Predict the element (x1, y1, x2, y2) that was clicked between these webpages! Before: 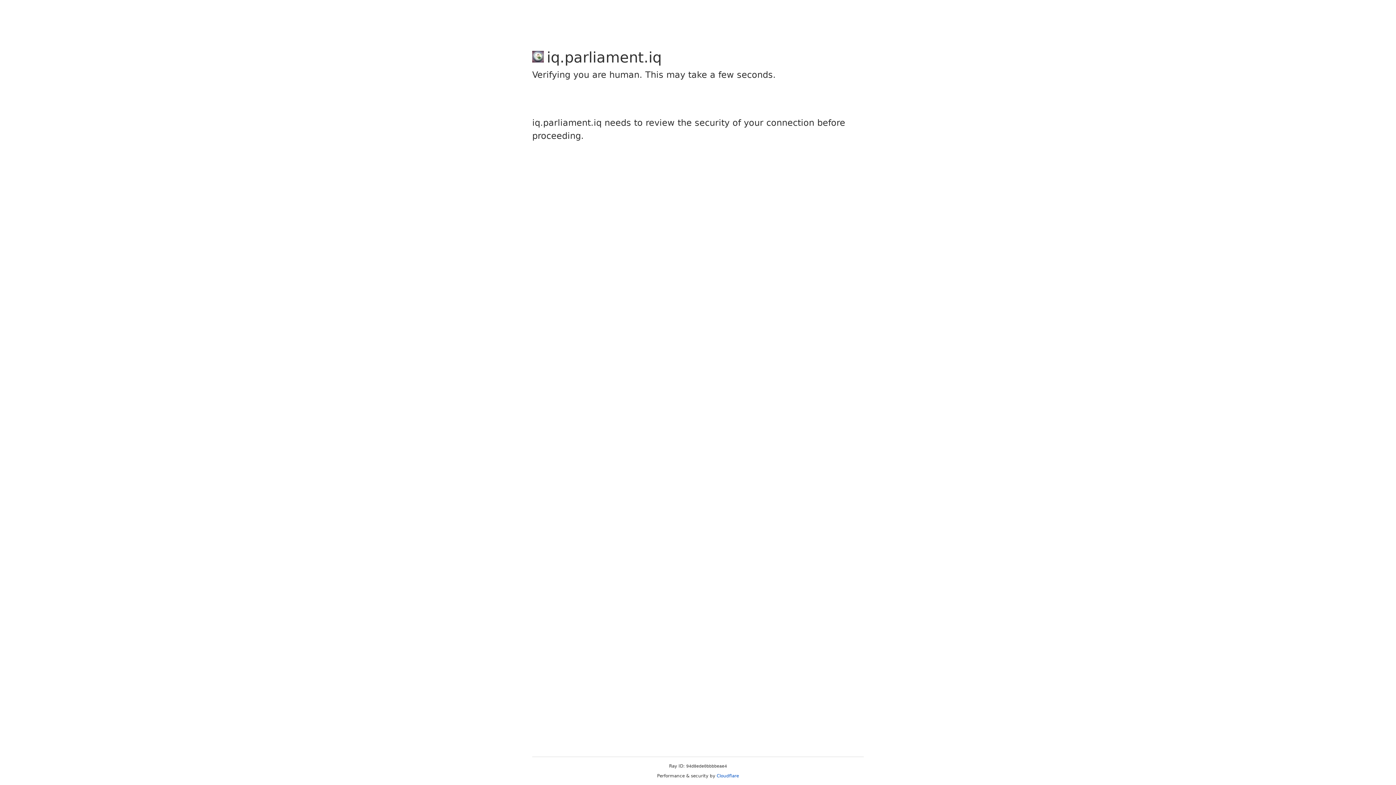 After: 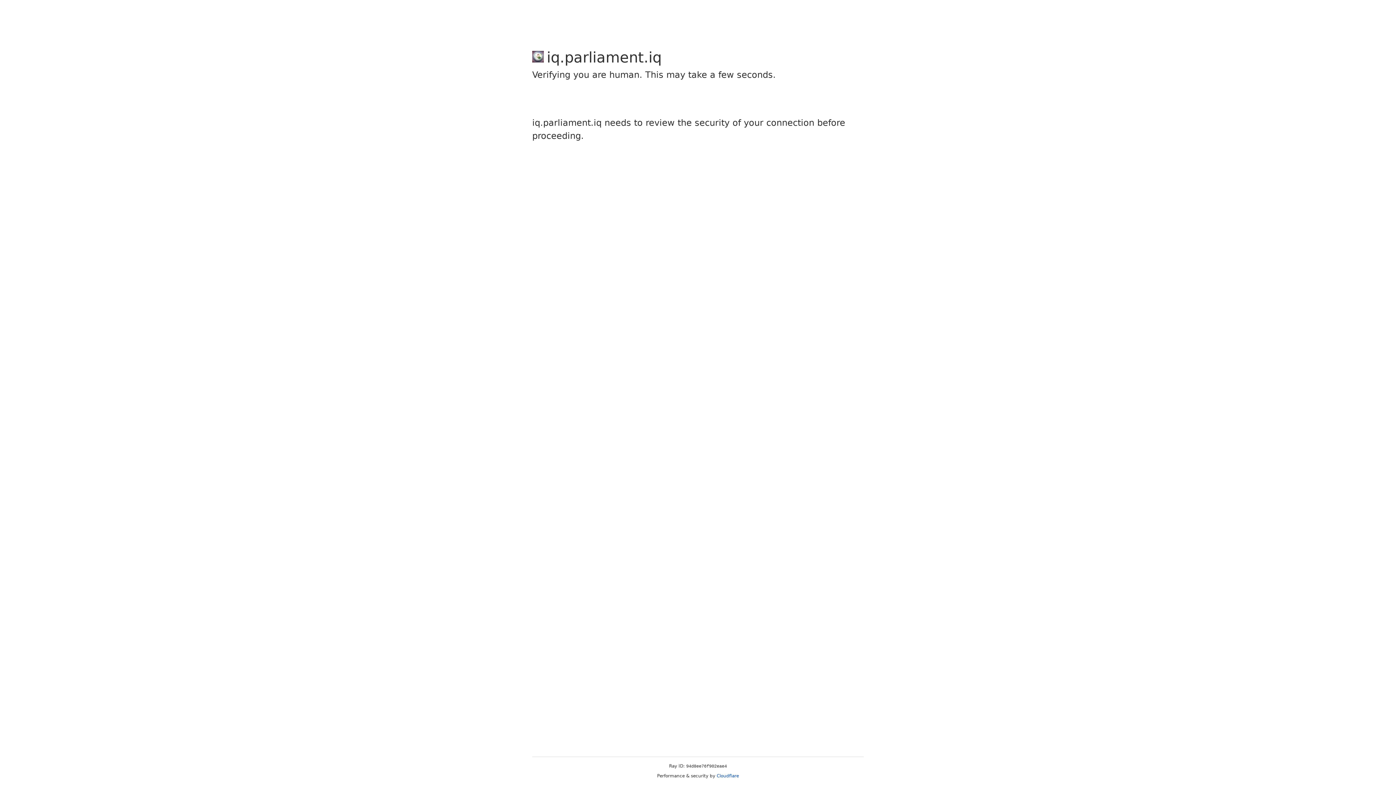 Action: bbox: (716, 773, 739, 778) label: Cloudflare